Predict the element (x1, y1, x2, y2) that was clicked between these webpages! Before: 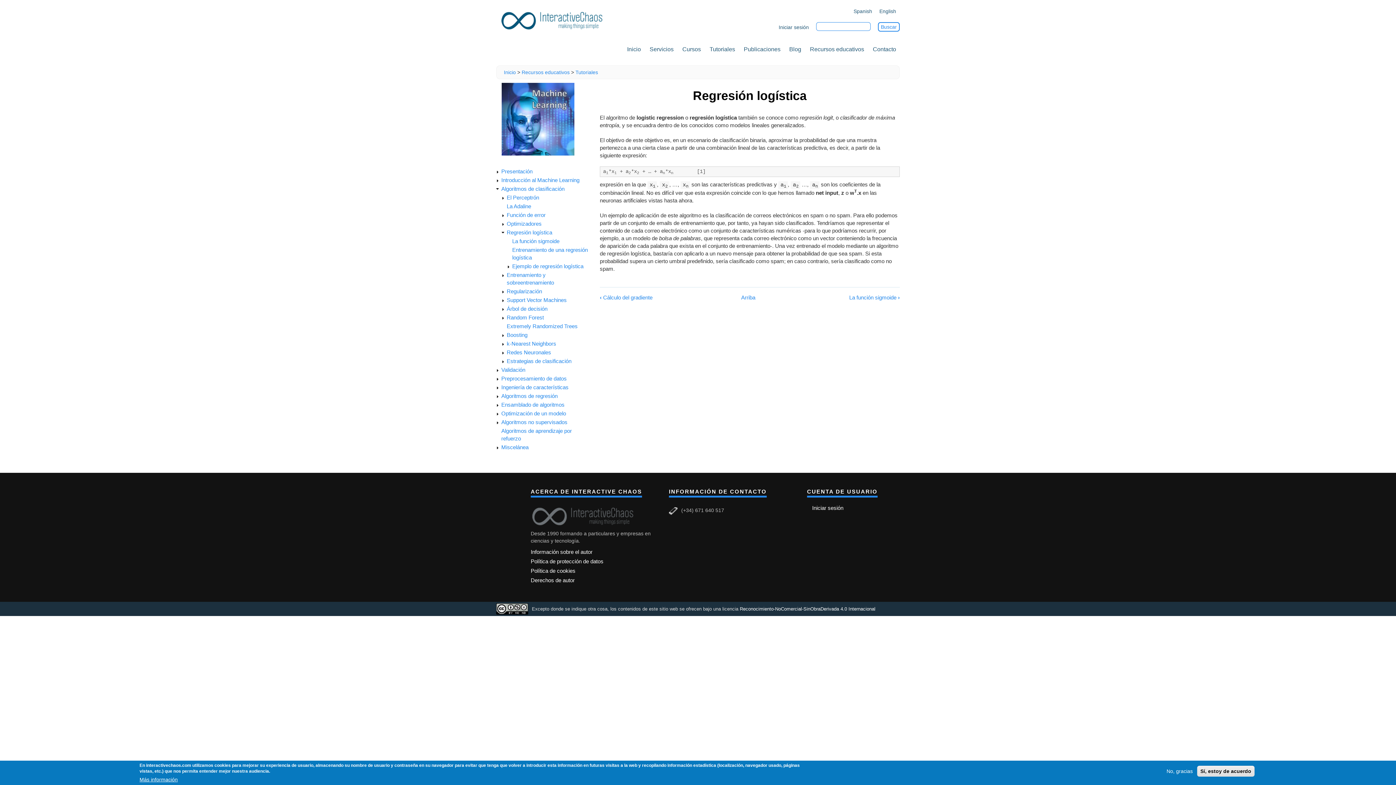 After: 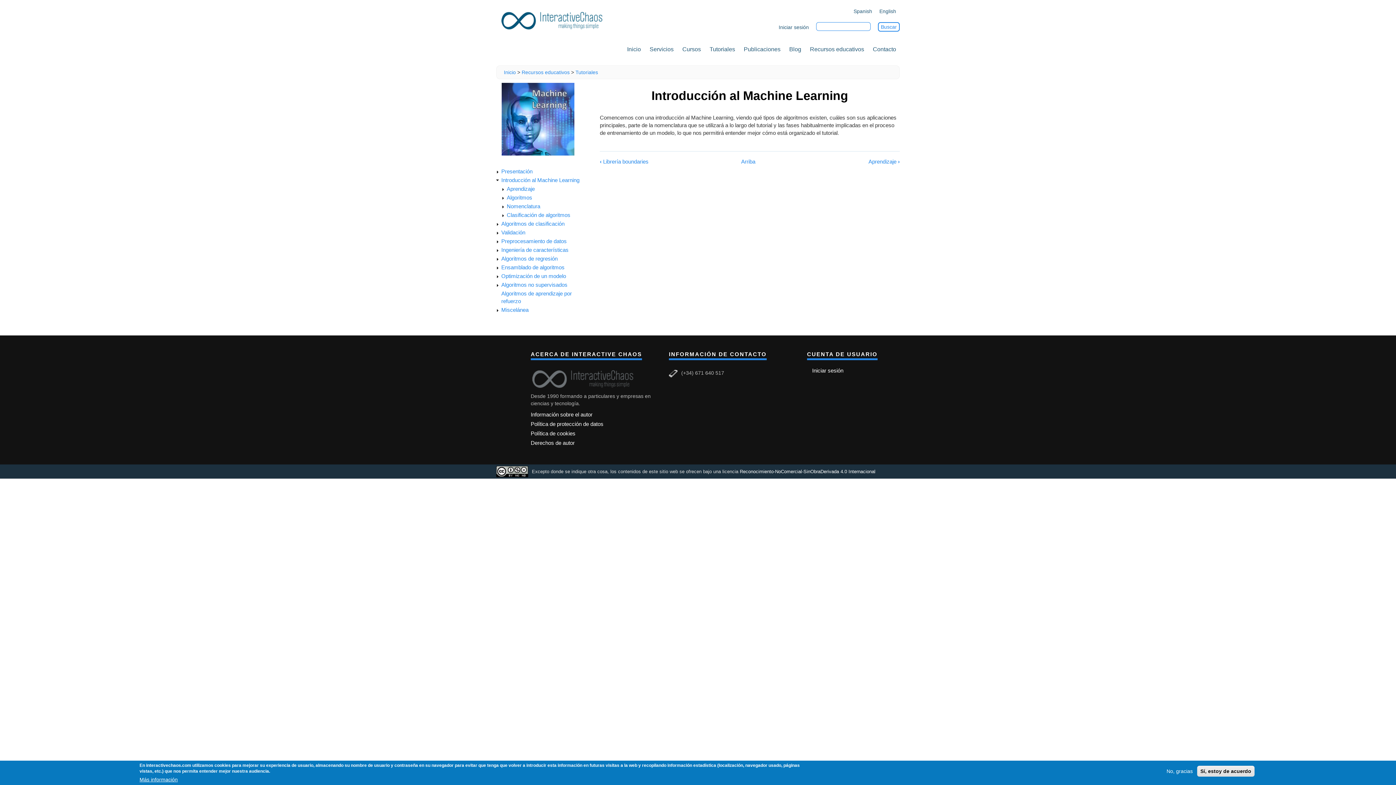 Action: label: Introducción al Machine Learning bbox: (501, 177, 579, 183)